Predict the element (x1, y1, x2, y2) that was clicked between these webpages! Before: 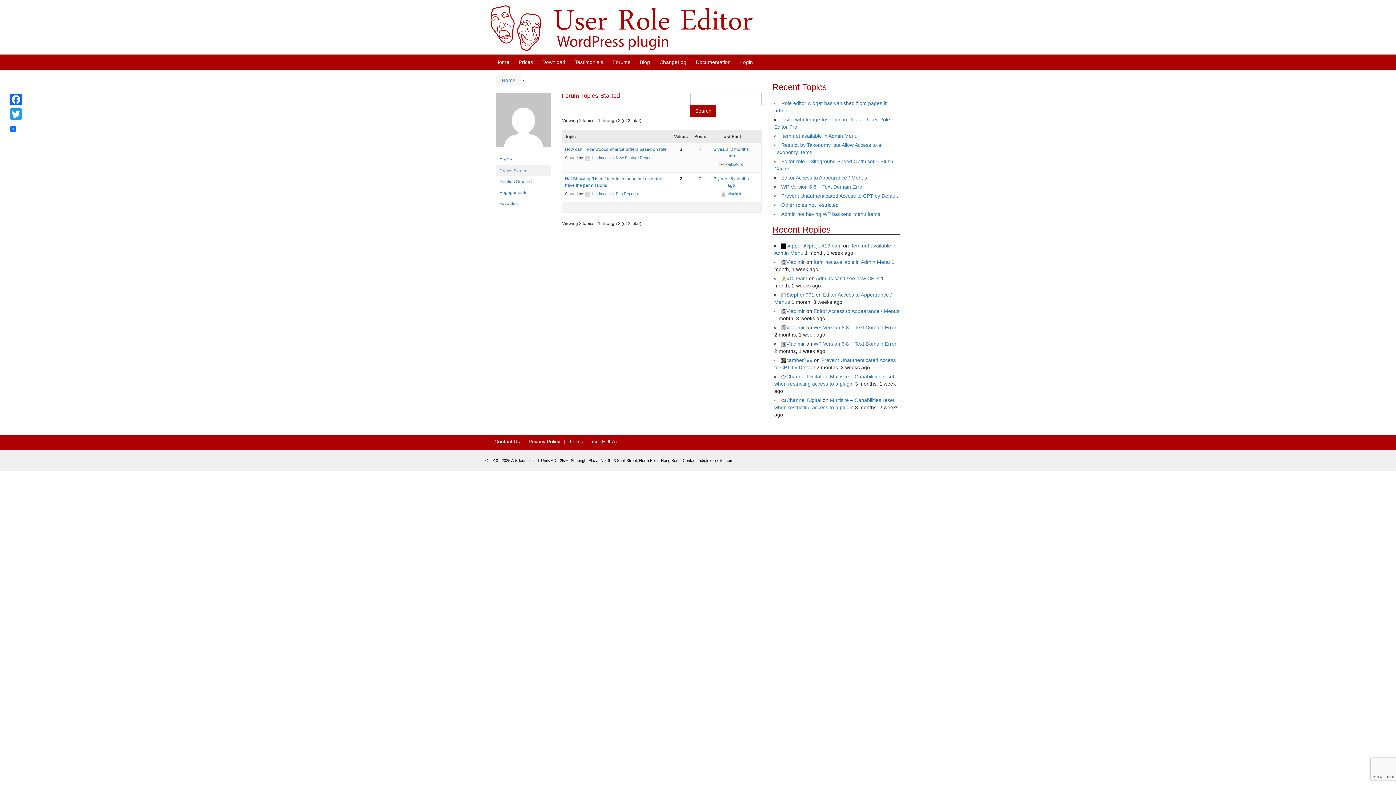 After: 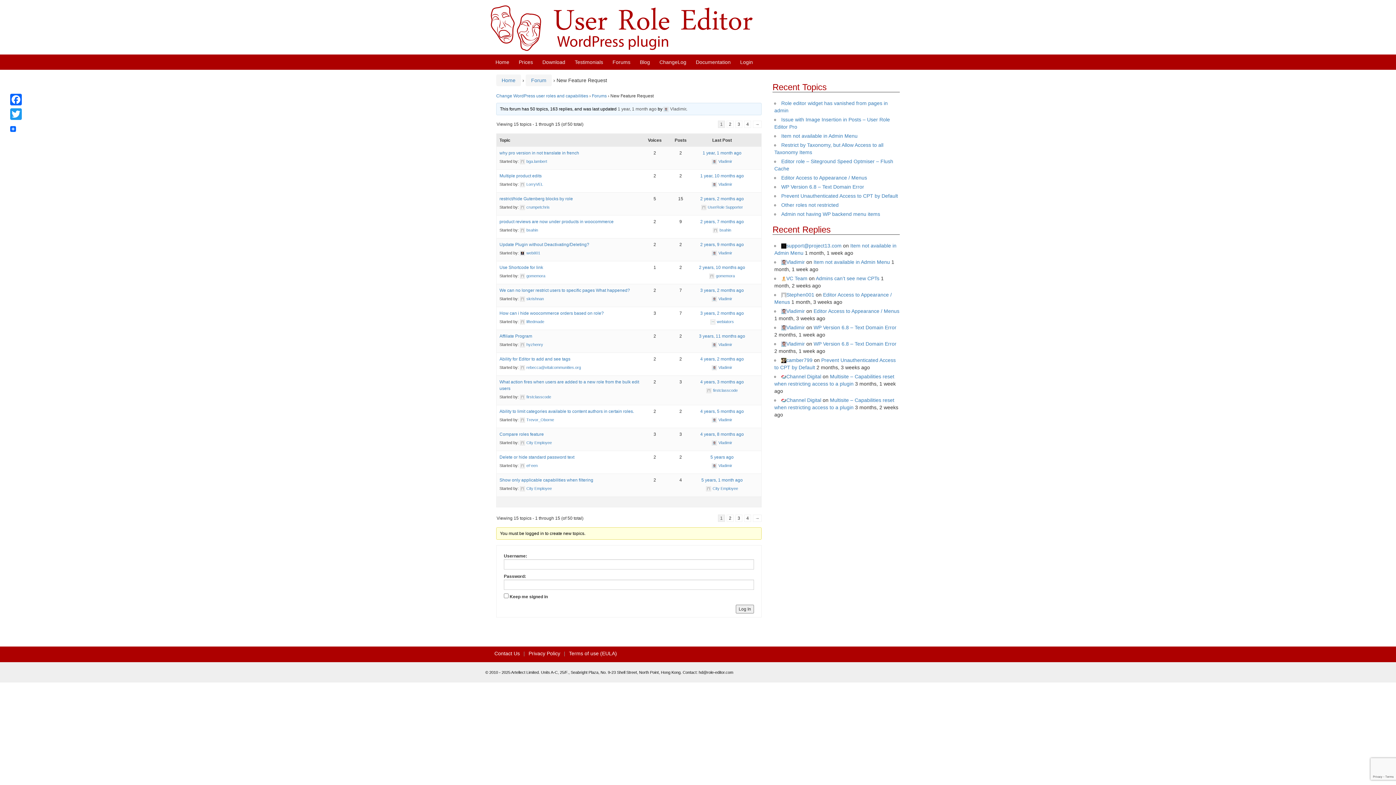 Action: bbox: (616, 155, 654, 159) label: New Feature Request